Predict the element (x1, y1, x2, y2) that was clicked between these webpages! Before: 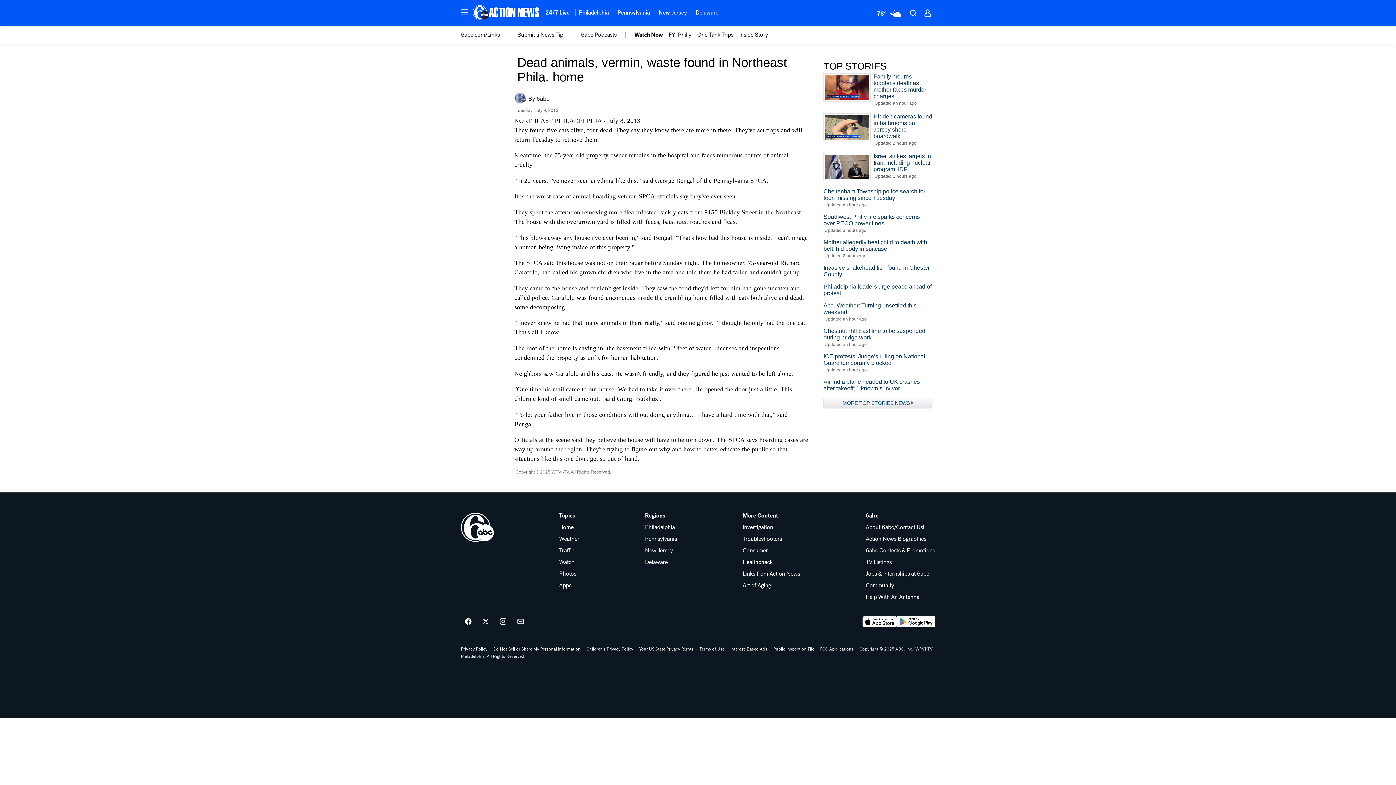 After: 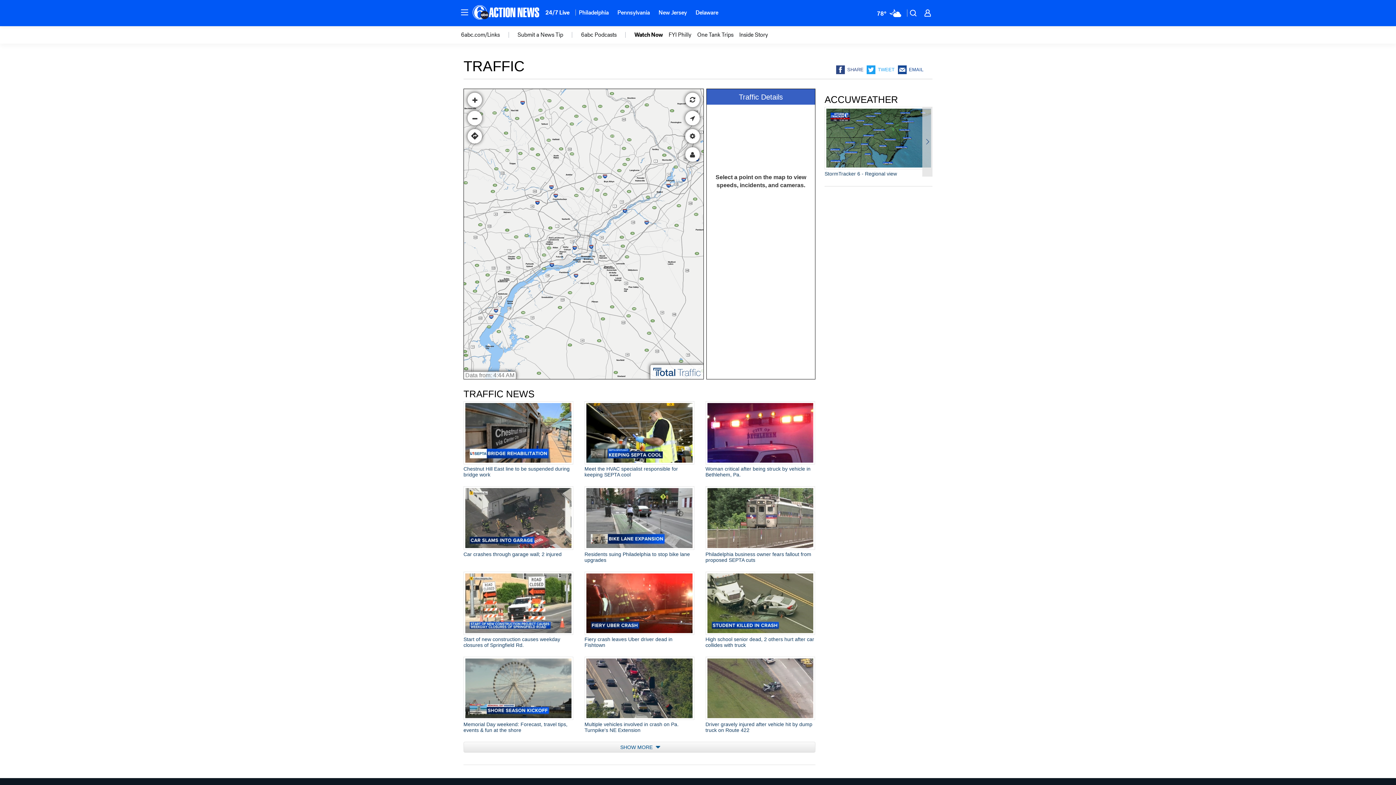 Action: label: Traffic bbox: (559, 548, 579, 553)